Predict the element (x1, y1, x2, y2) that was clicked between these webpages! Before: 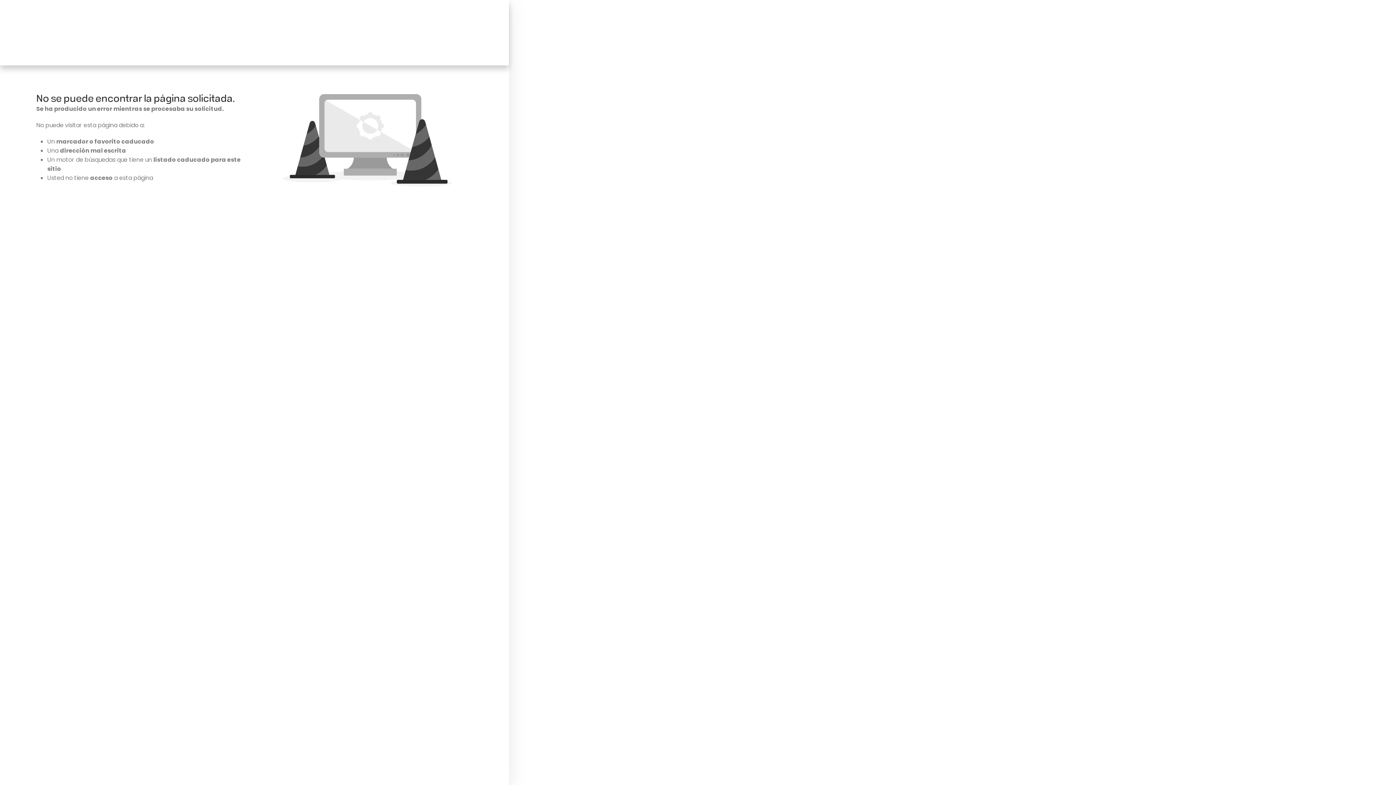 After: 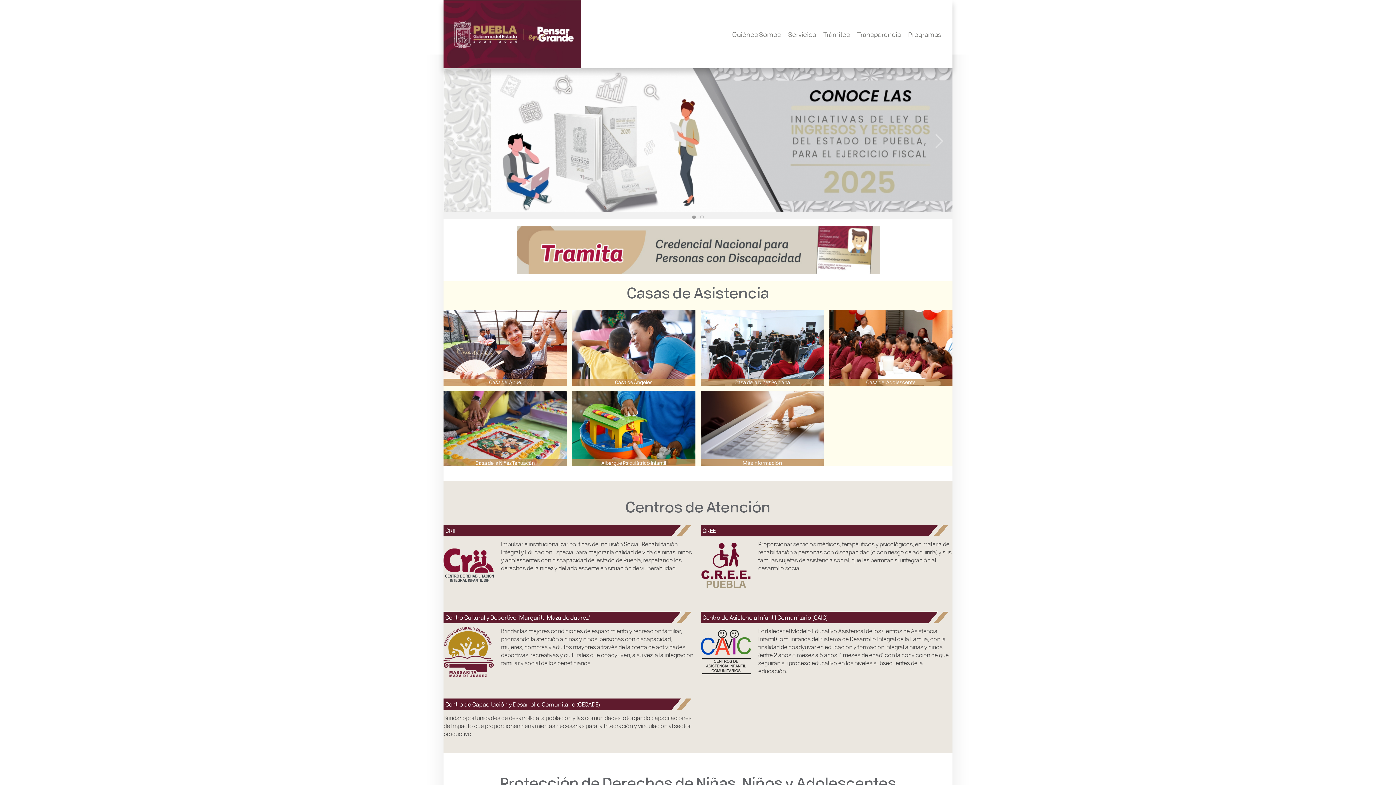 Action: bbox: (14, 0, 141, 65)